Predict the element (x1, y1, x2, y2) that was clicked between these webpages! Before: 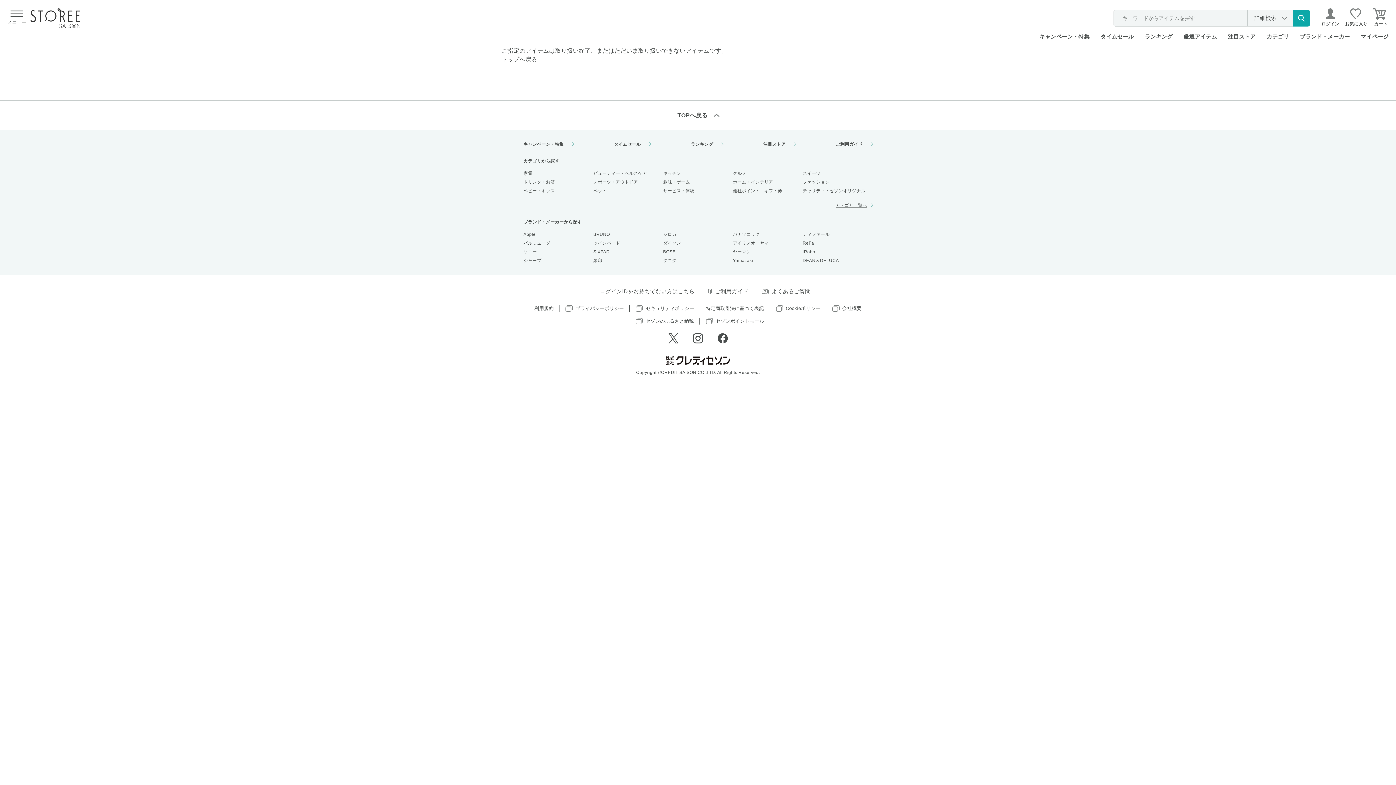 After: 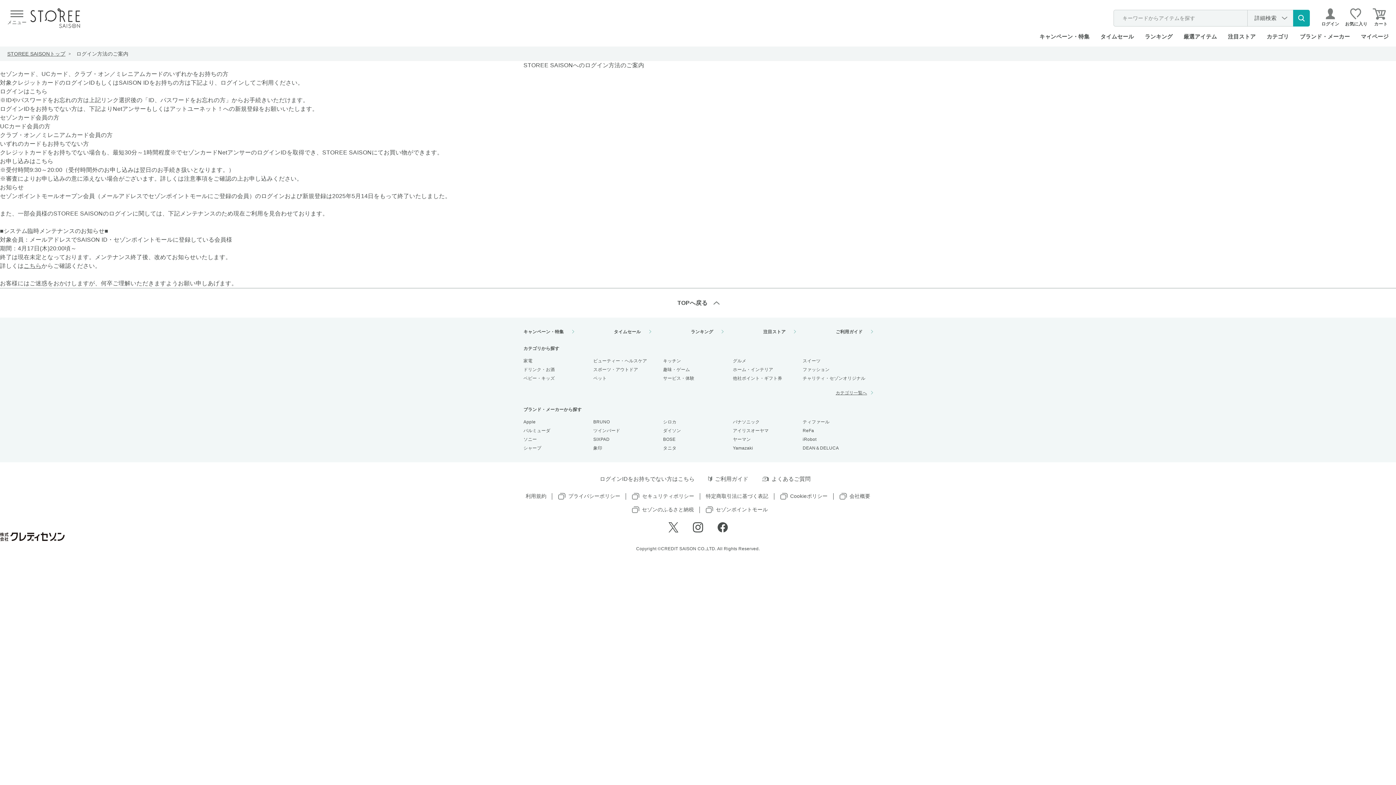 Action: bbox: (600, 287, 694, 295) label: ログインIDをお持ちでない方はこちら